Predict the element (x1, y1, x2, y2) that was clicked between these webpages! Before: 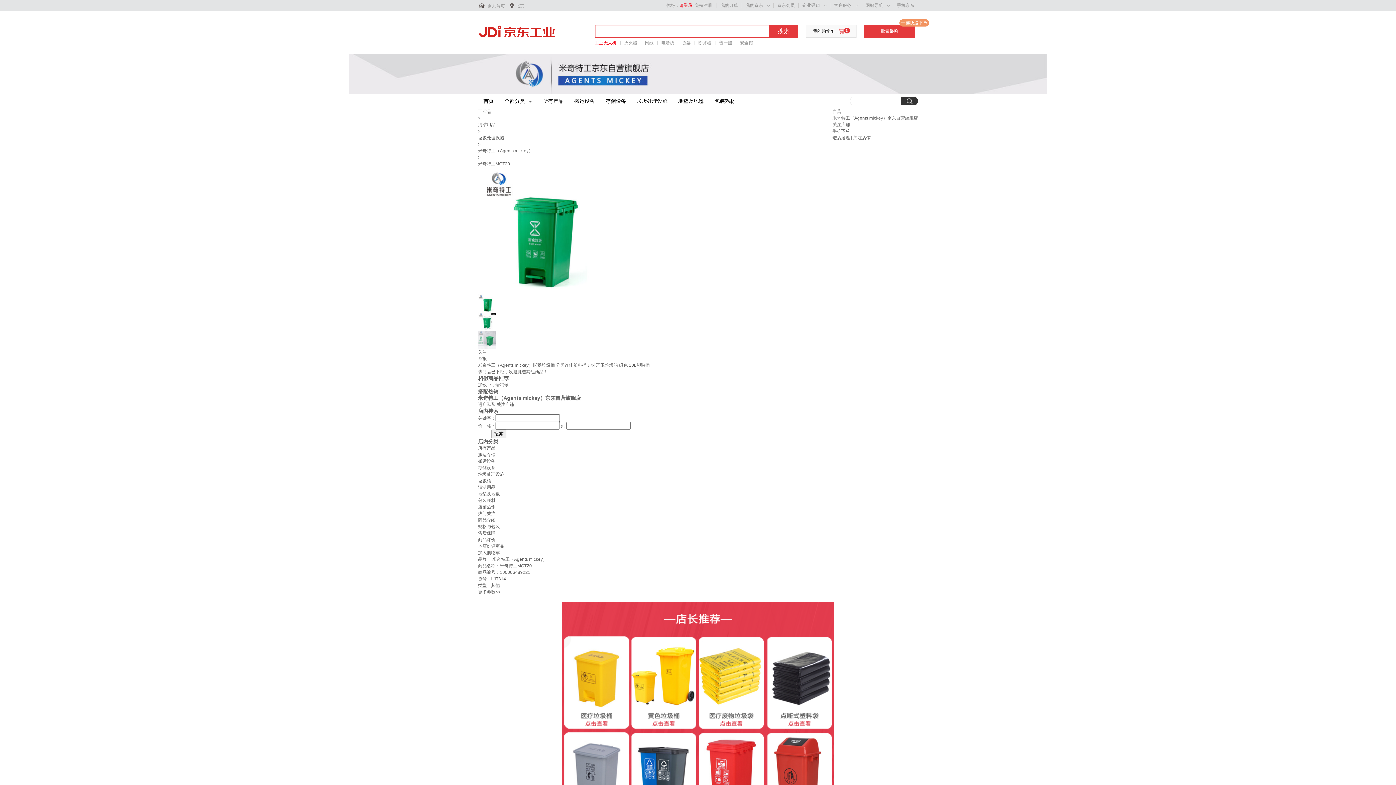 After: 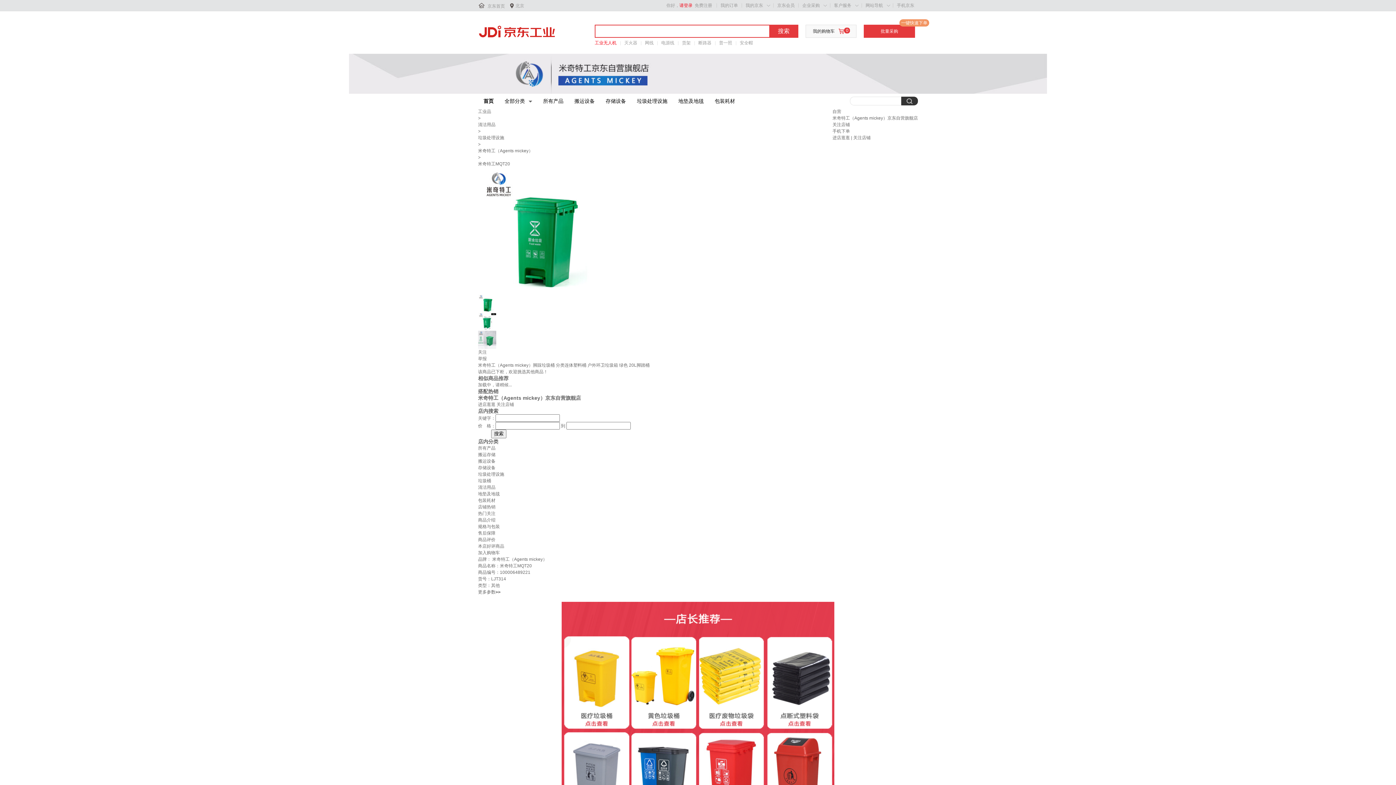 Action: bbox: (561, 635, 627, 729)